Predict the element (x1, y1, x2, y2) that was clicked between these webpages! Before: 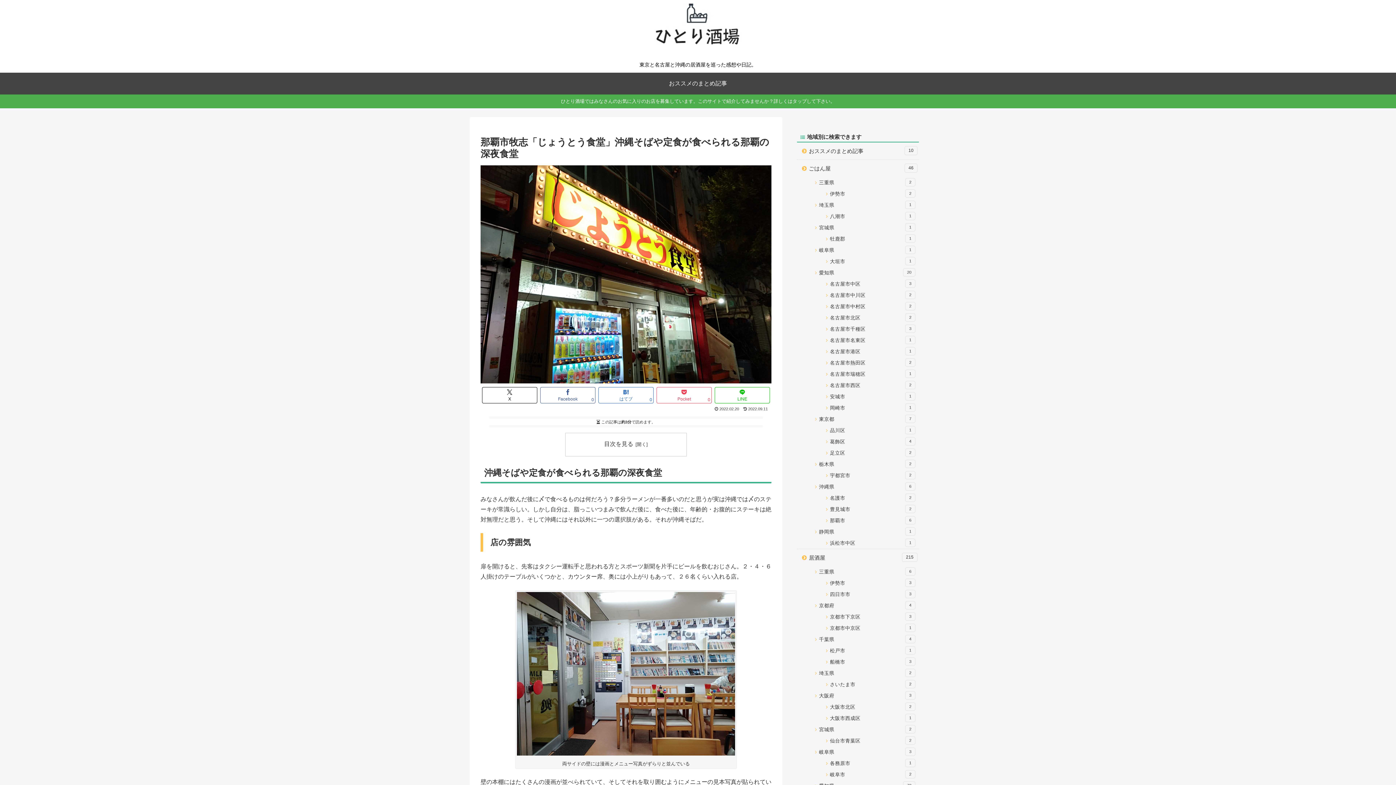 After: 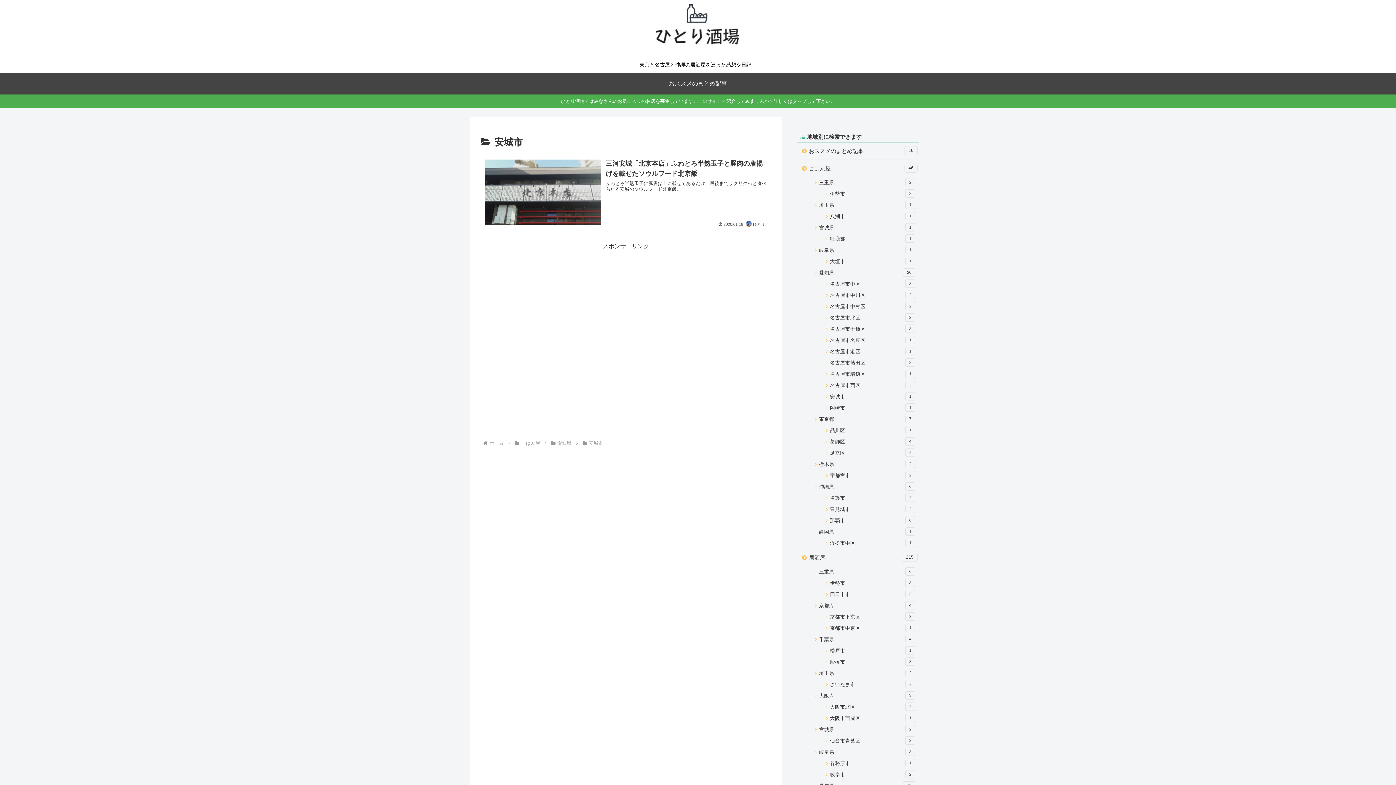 Action: bbox: (822, 391, 919, 402) label: 安城市
1